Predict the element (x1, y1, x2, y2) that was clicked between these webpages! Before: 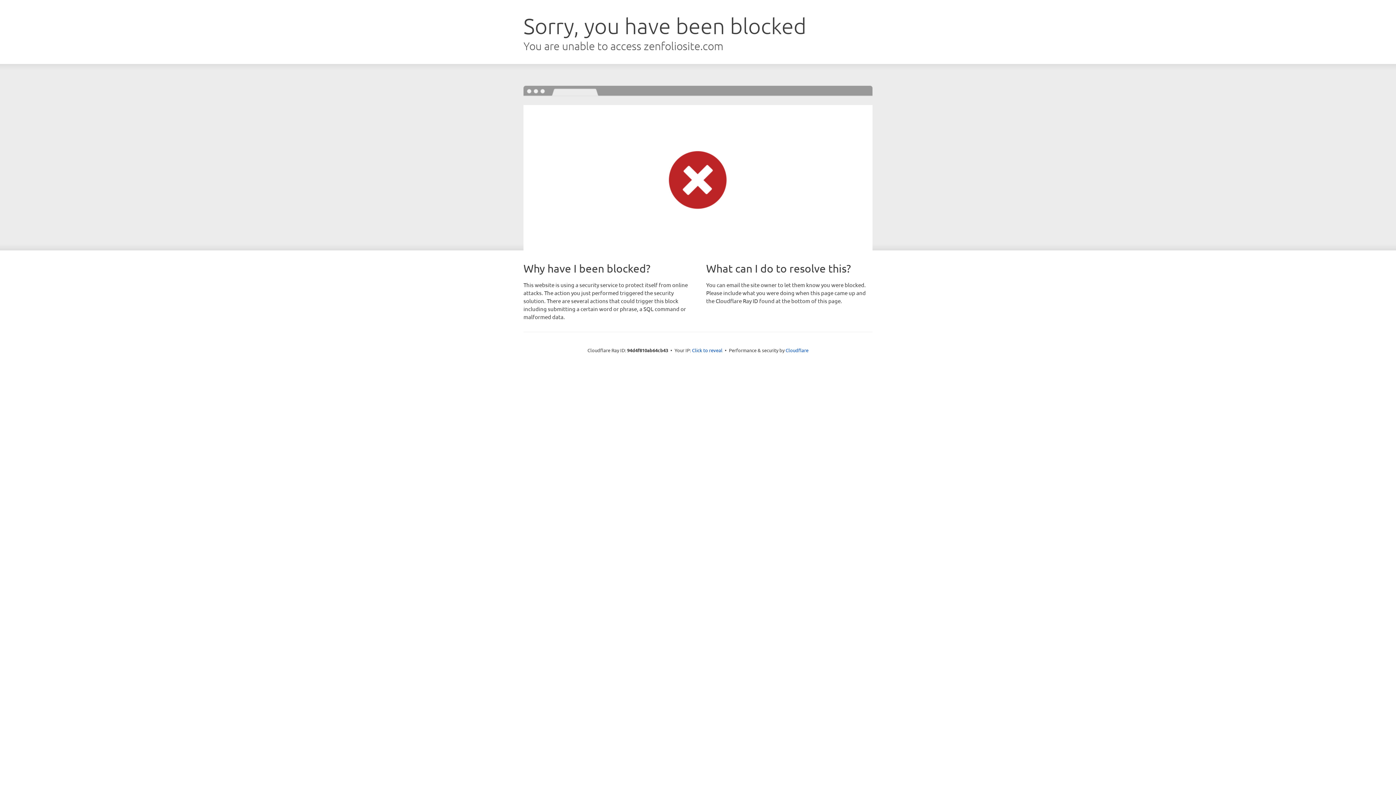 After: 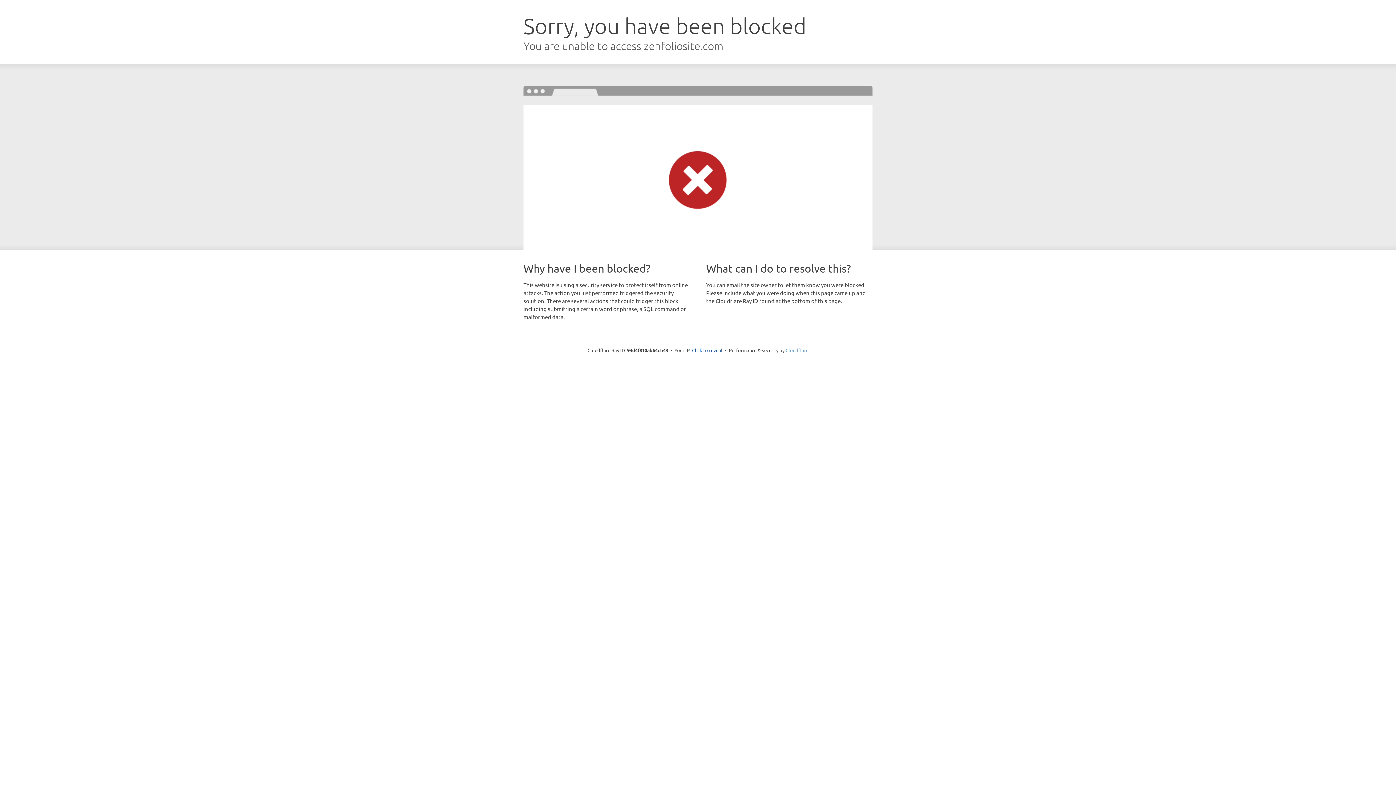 Action: bbox: (785, 347, 808, 353) label: Cloudflare